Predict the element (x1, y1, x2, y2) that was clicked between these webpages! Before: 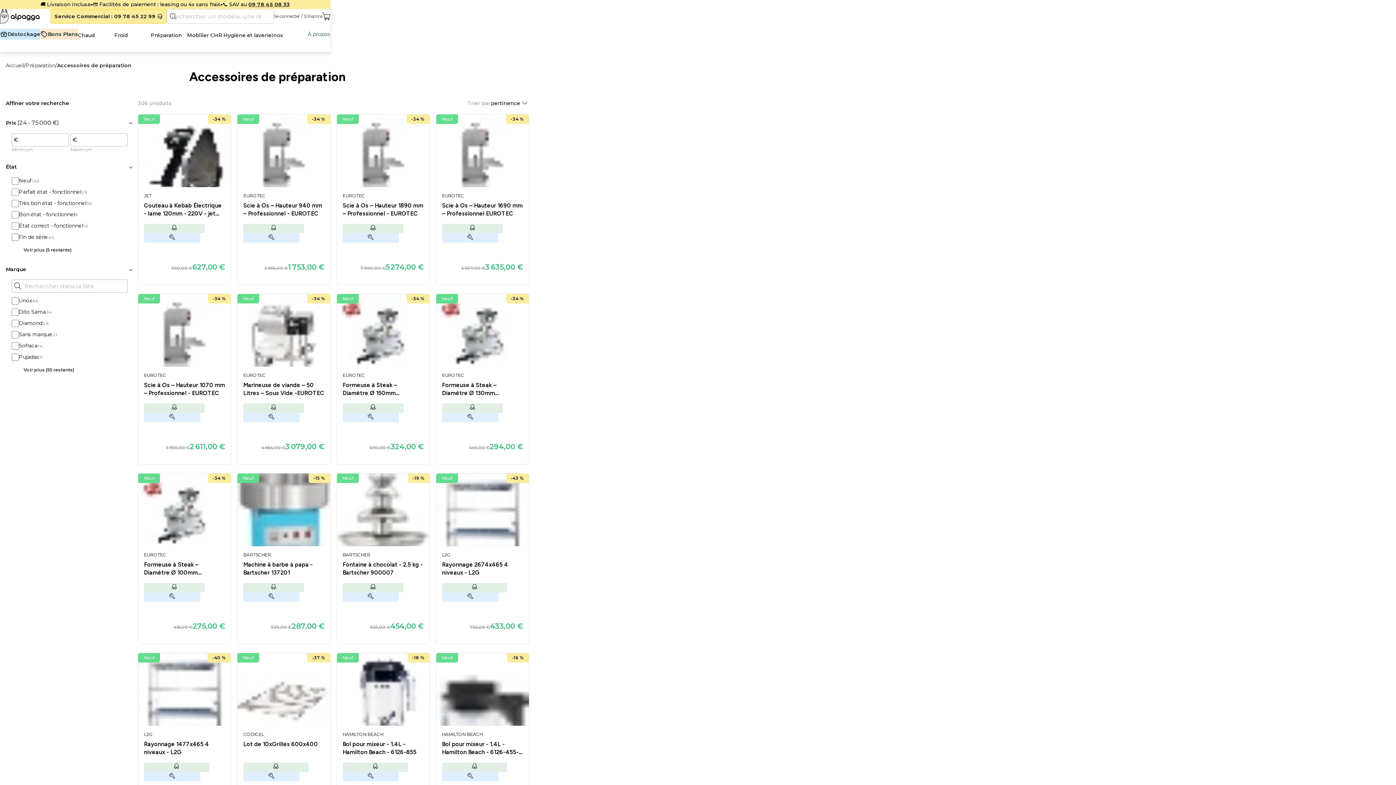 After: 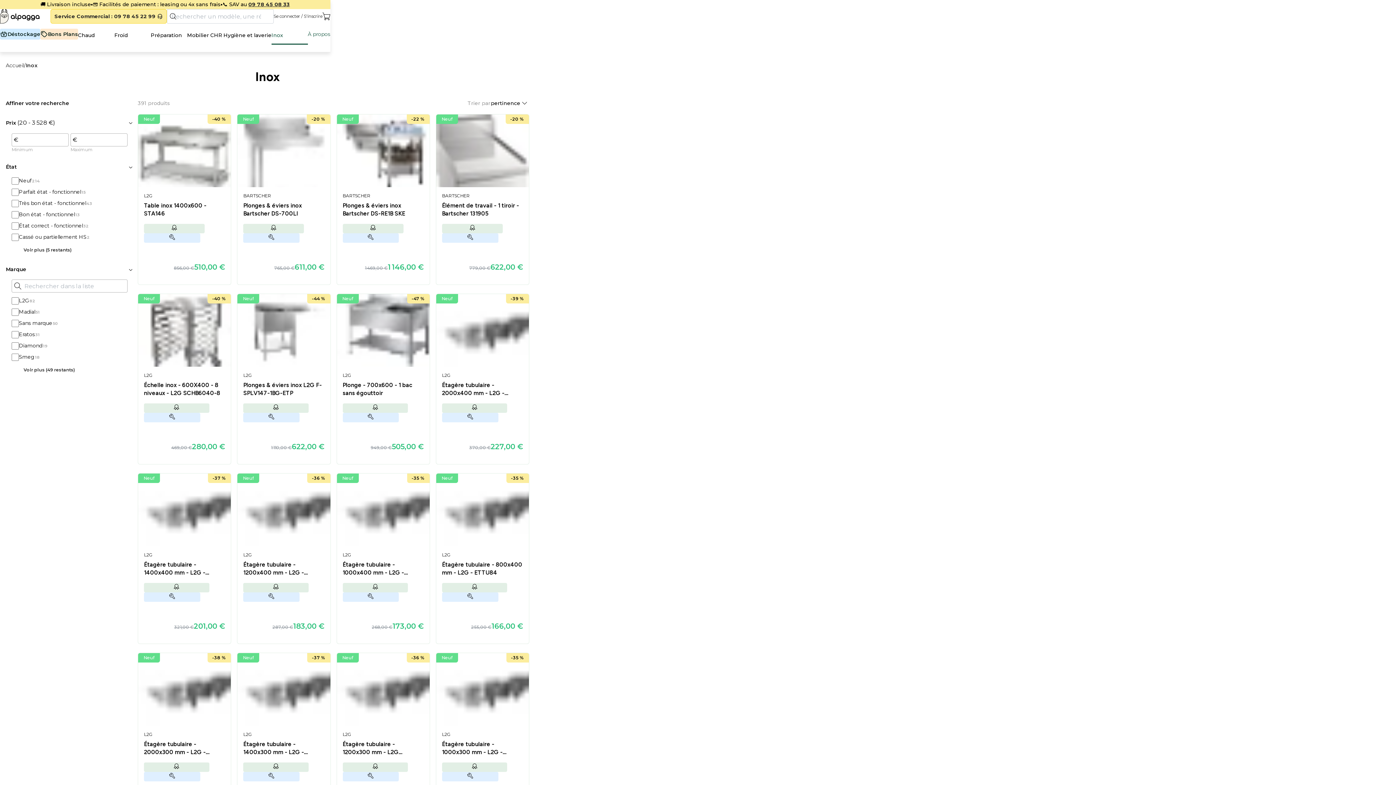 Action: bbox: (271, 27, 307, 44) label: Inox